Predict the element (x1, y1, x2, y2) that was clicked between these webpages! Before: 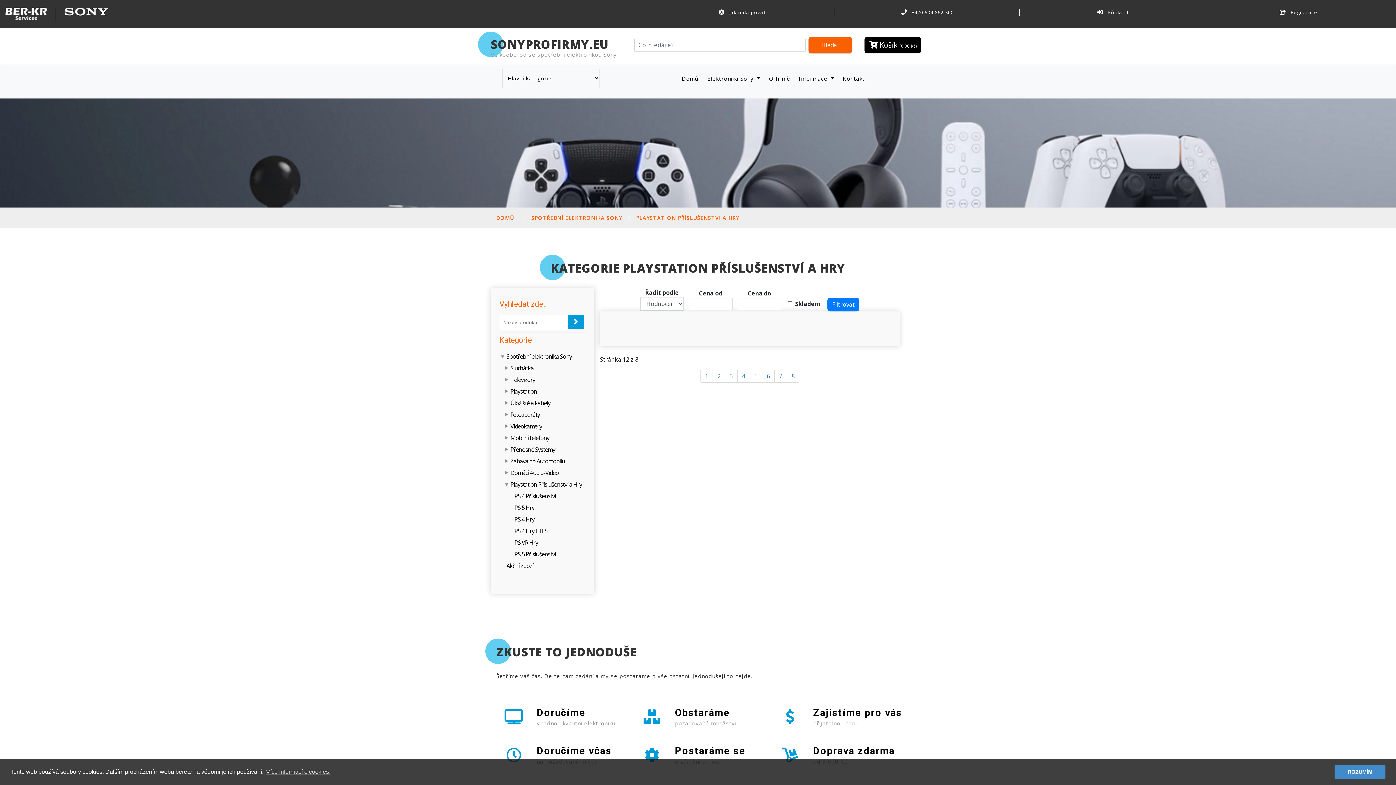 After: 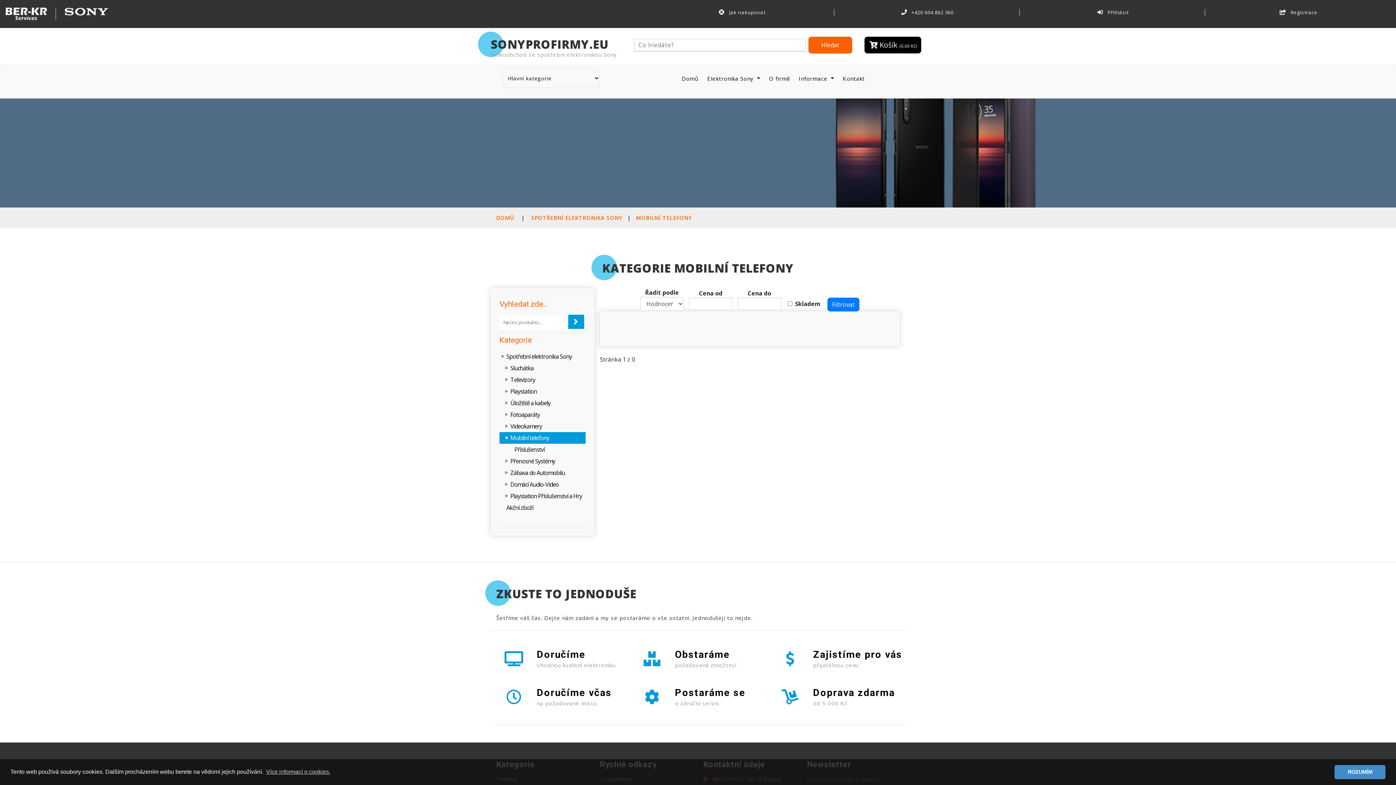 Action: bbox: (510, 434, 549, 442) label: Mobilní telefony